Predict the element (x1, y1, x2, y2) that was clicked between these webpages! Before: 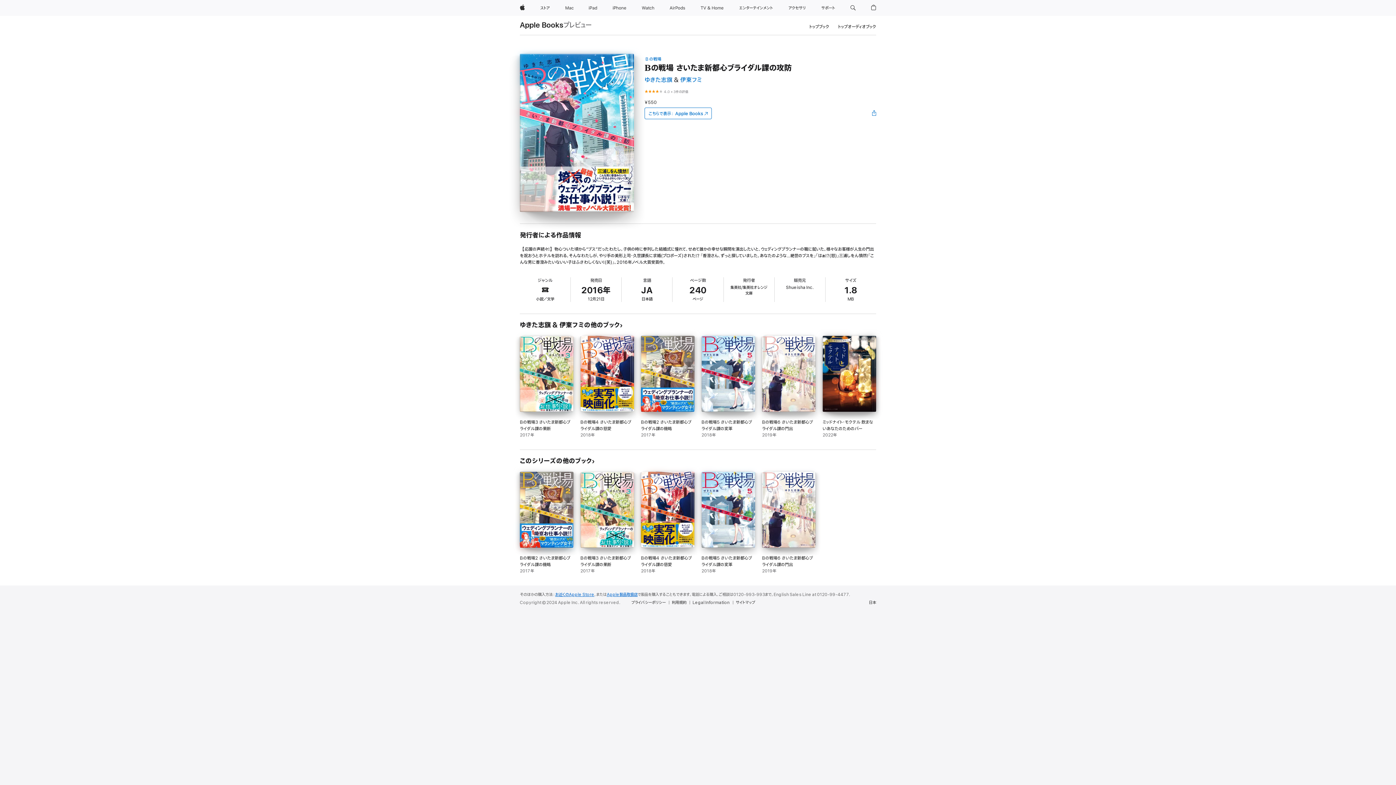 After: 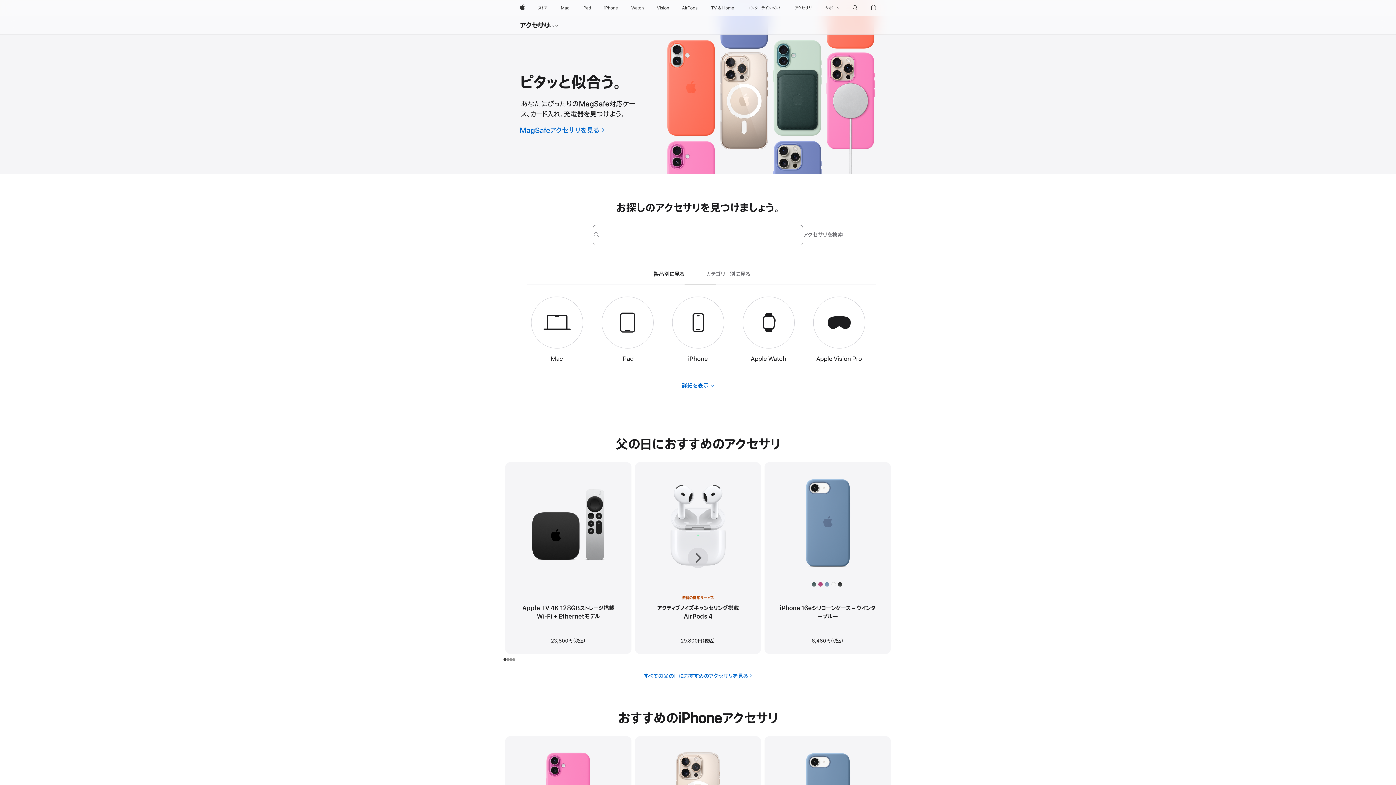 Action: bbox: (785, 0, 808, 16) label: アクセサリ